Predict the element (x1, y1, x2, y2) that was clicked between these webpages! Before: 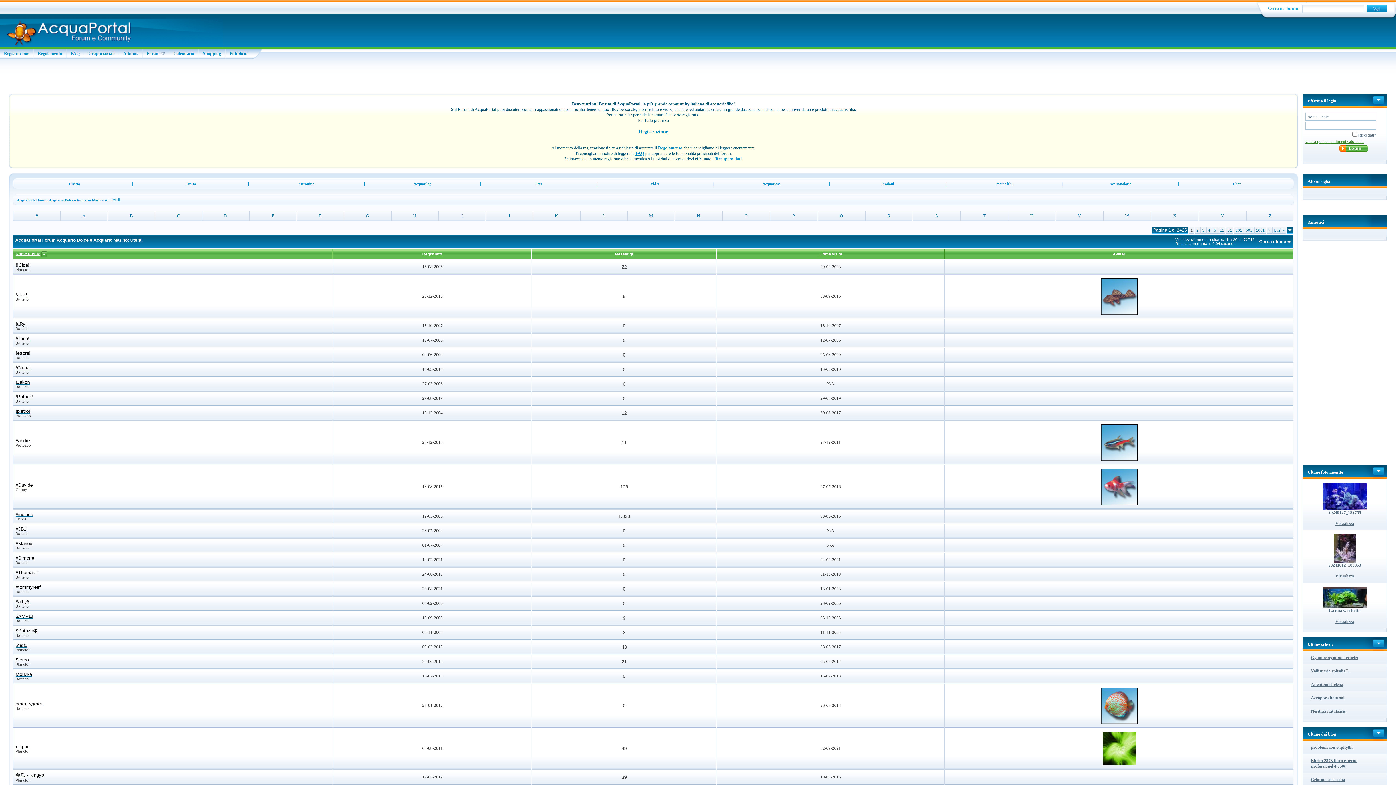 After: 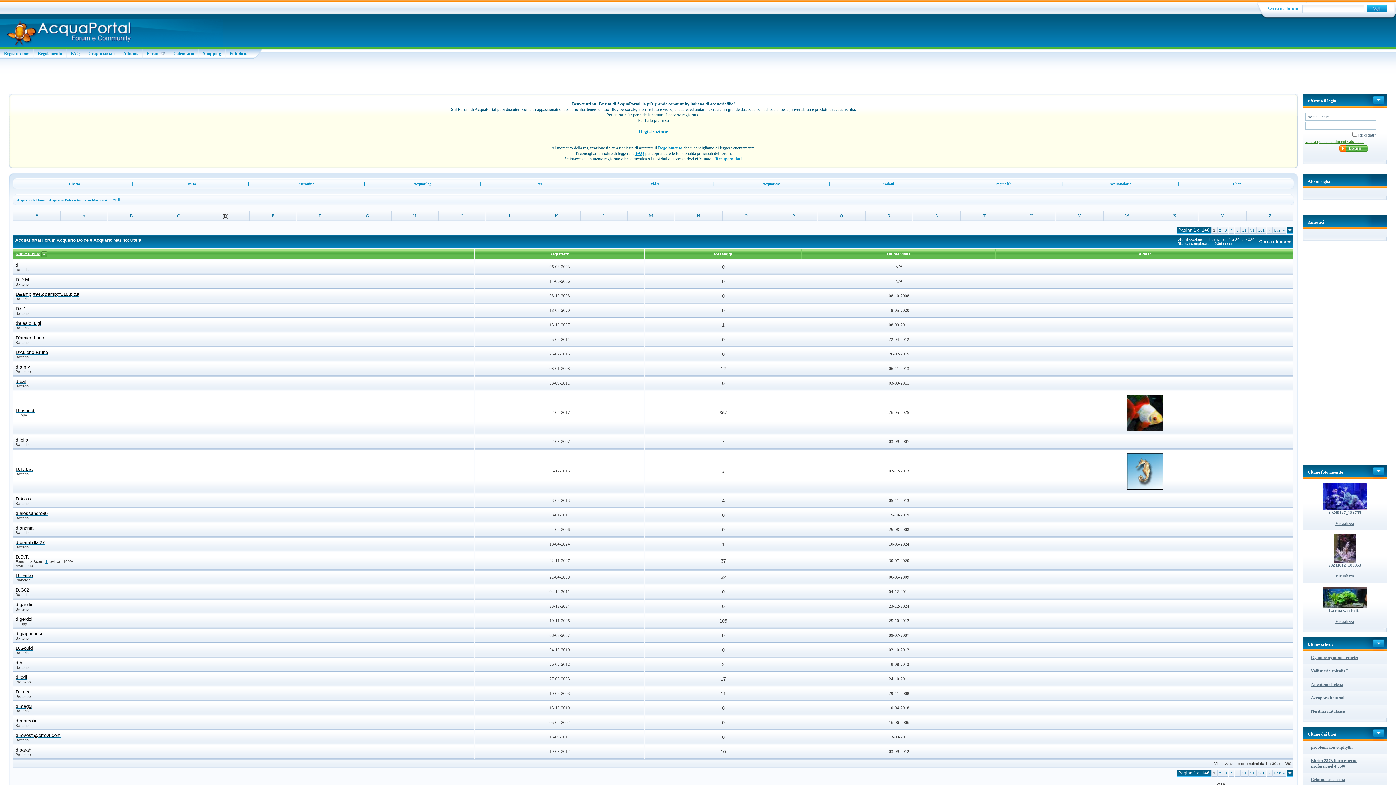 Action: label: D bbox: (224, 213, 227, 218)